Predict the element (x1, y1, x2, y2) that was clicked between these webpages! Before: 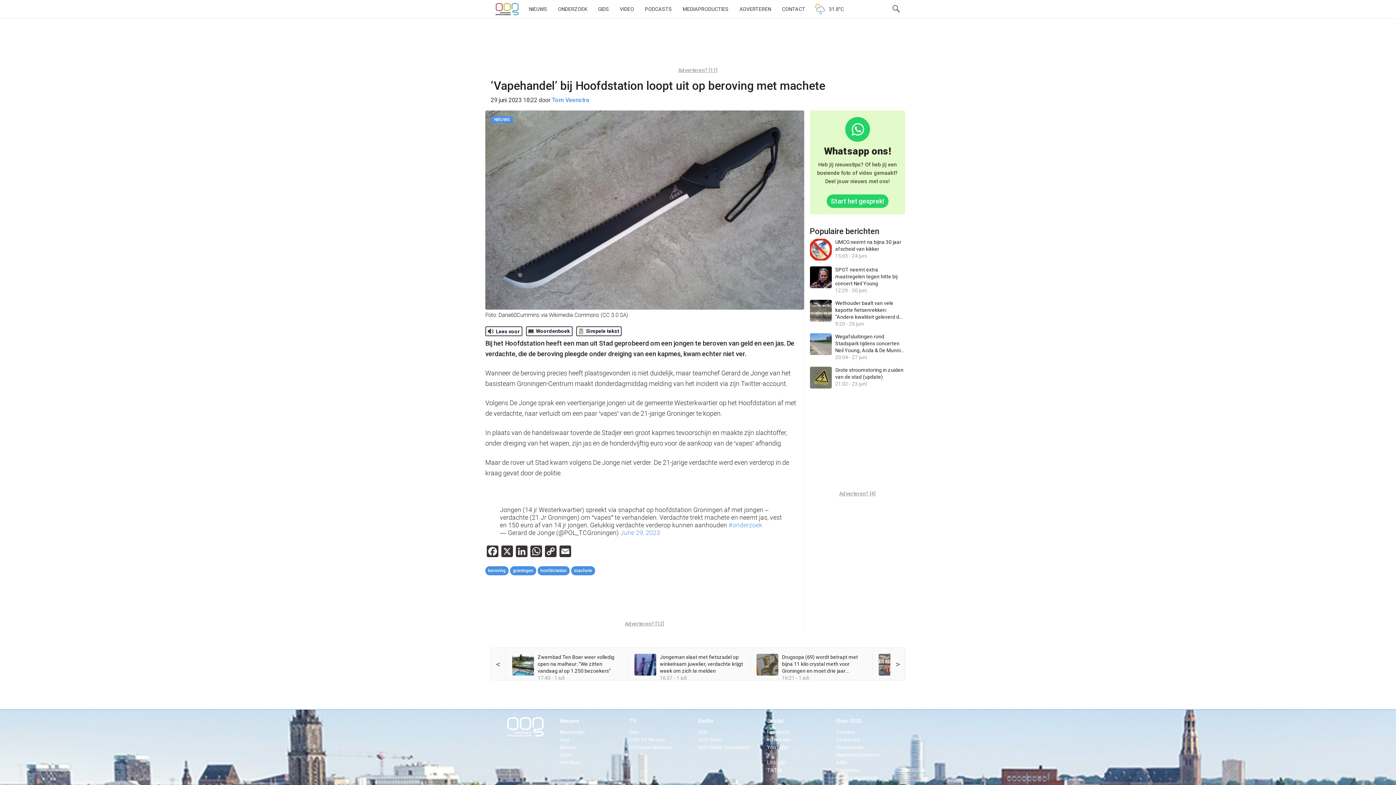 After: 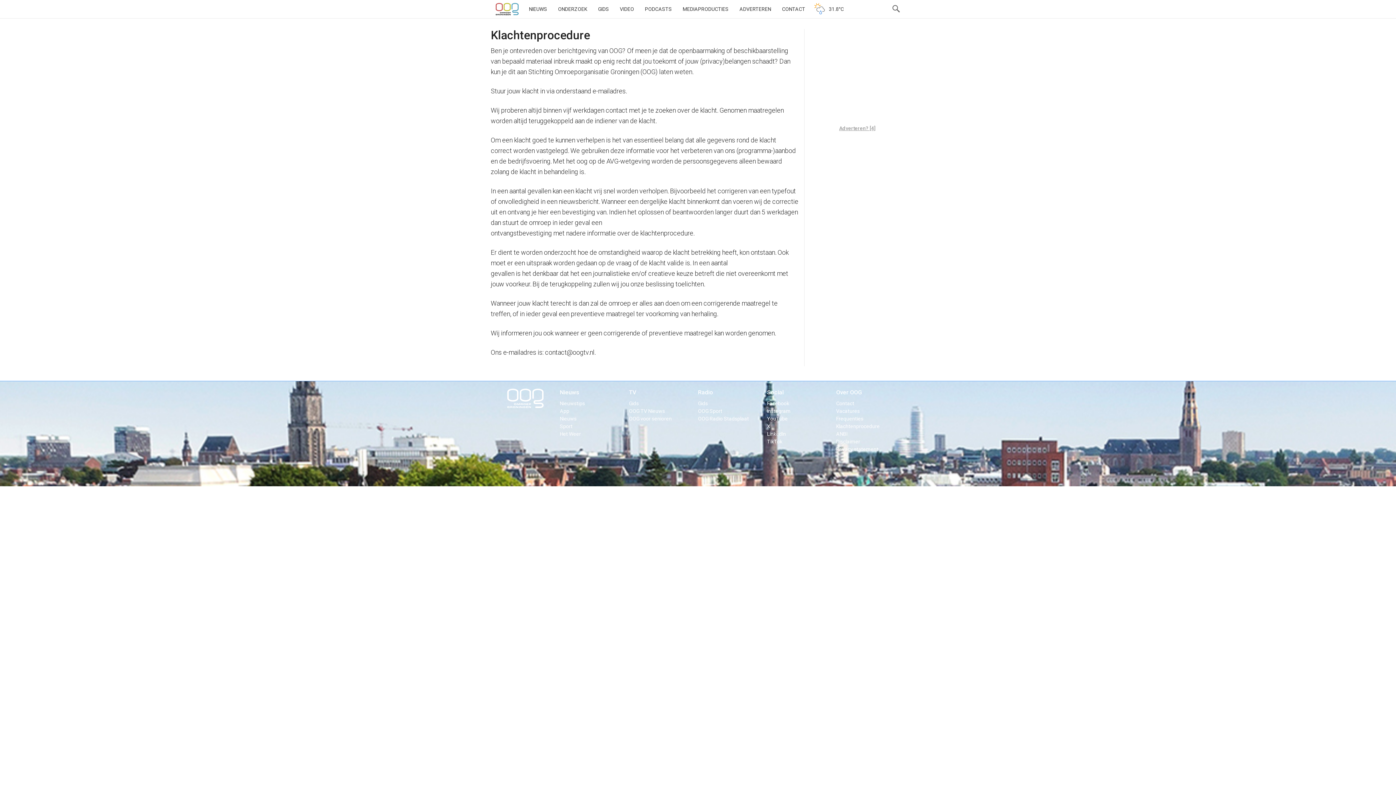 Action: bbox: (836, 758, 880, 764) label: Klachtenprocedure